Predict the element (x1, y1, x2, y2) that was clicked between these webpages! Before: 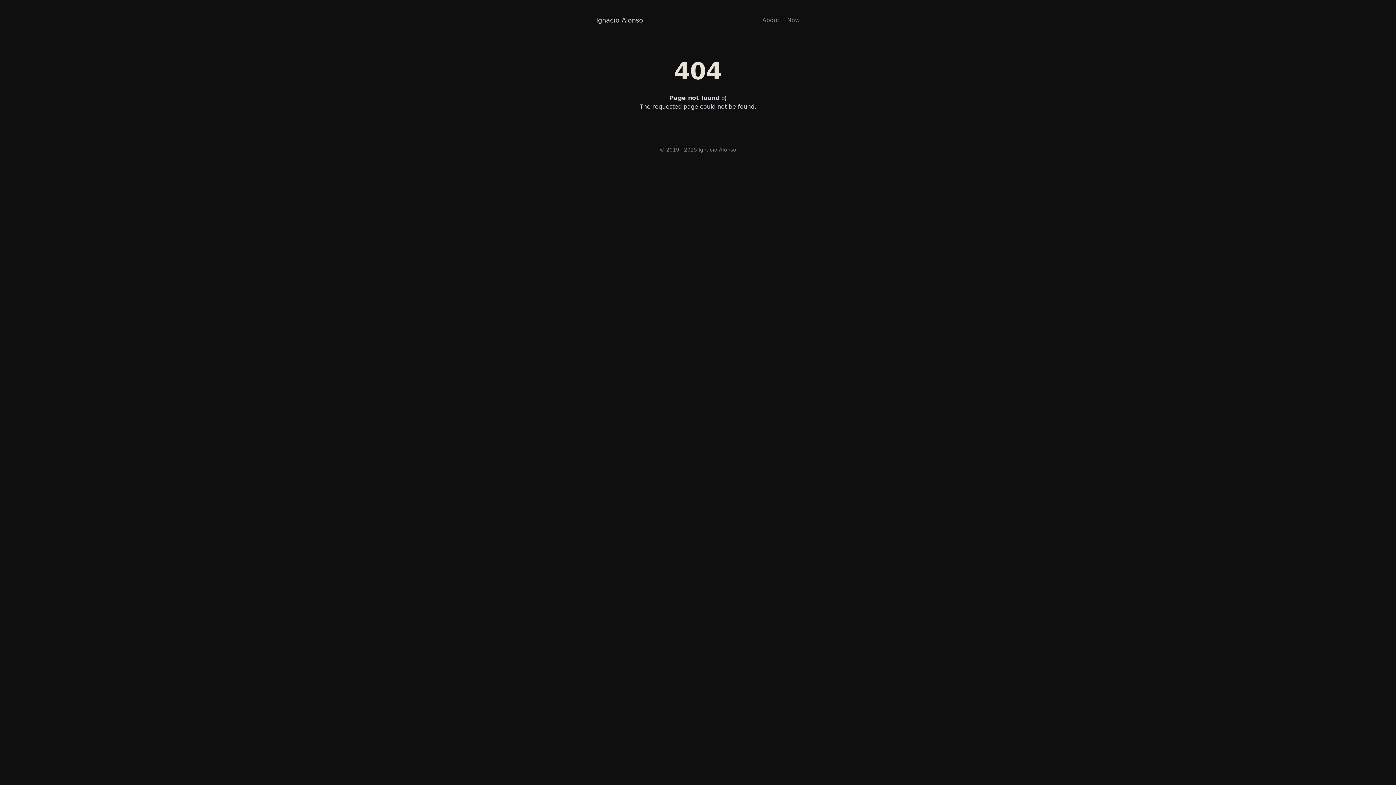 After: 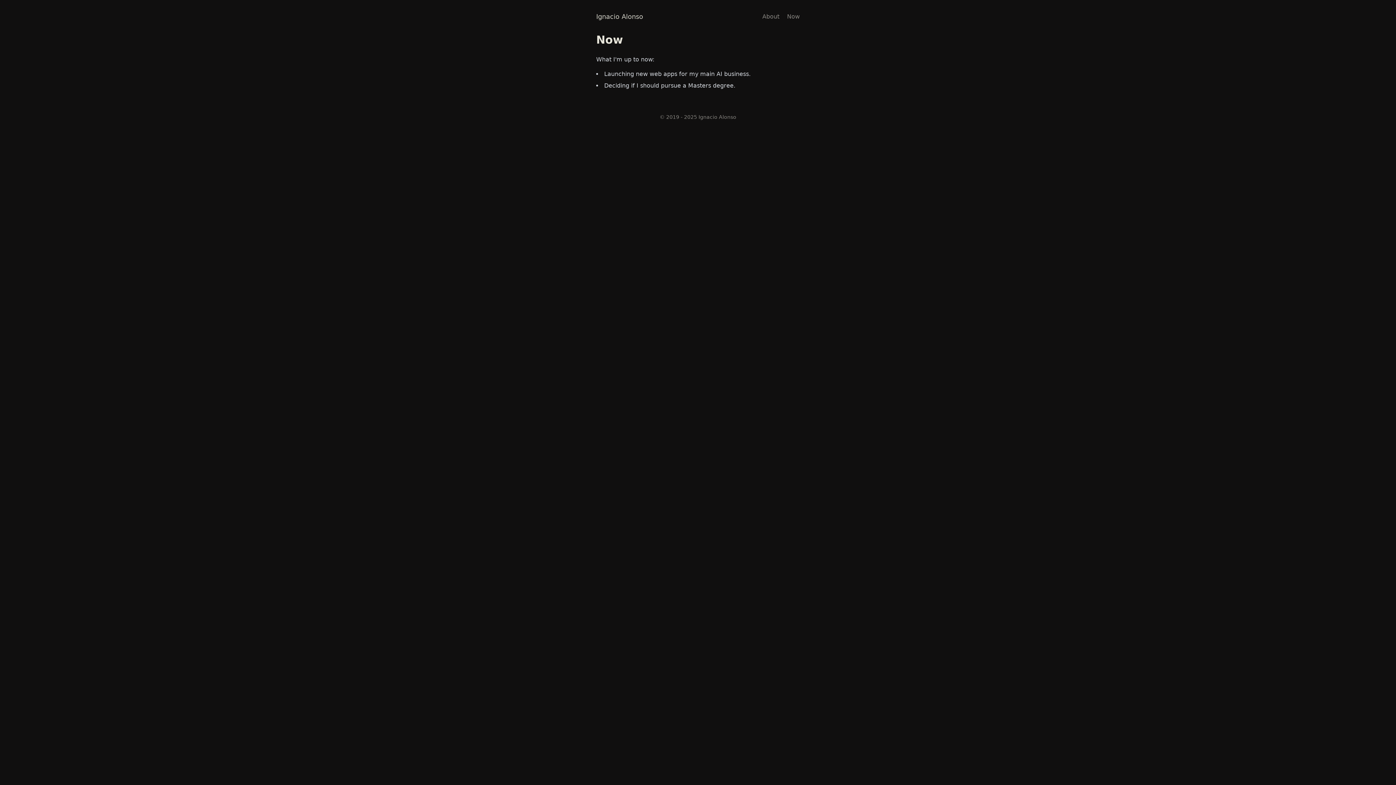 Action: label: Now bbox: (787, 16, 800, 23)